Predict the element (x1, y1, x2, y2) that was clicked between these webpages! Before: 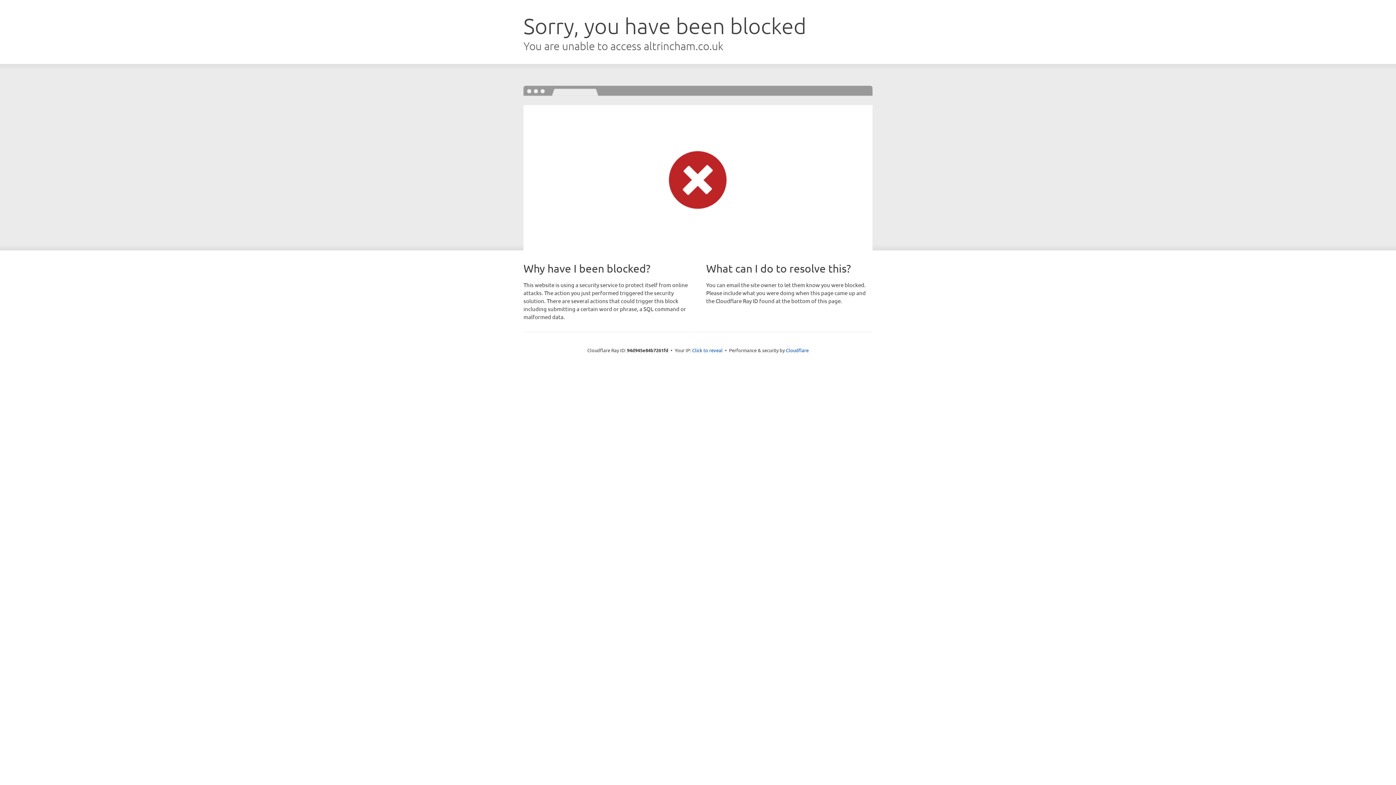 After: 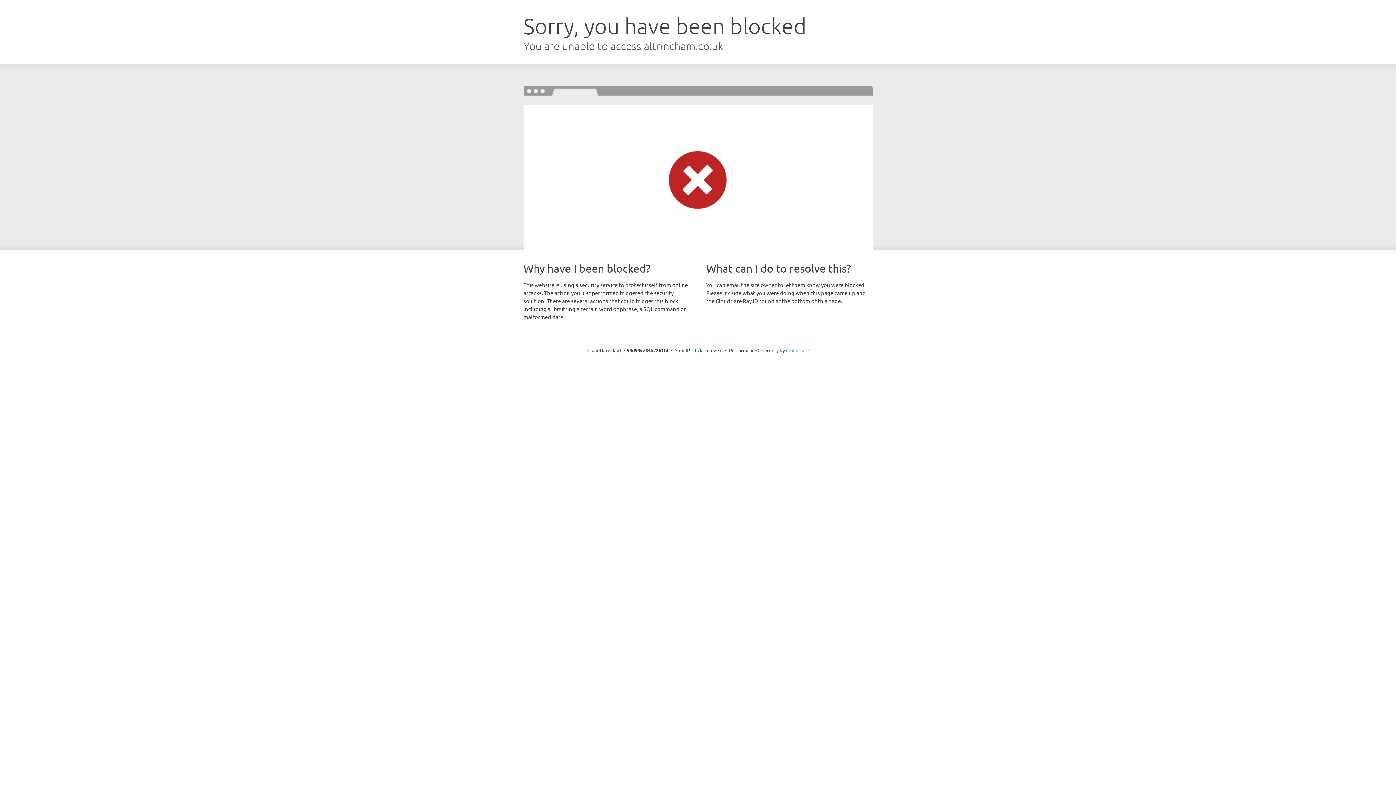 Action: label: Cloudflare bbox: (786, 347, 808, 353)